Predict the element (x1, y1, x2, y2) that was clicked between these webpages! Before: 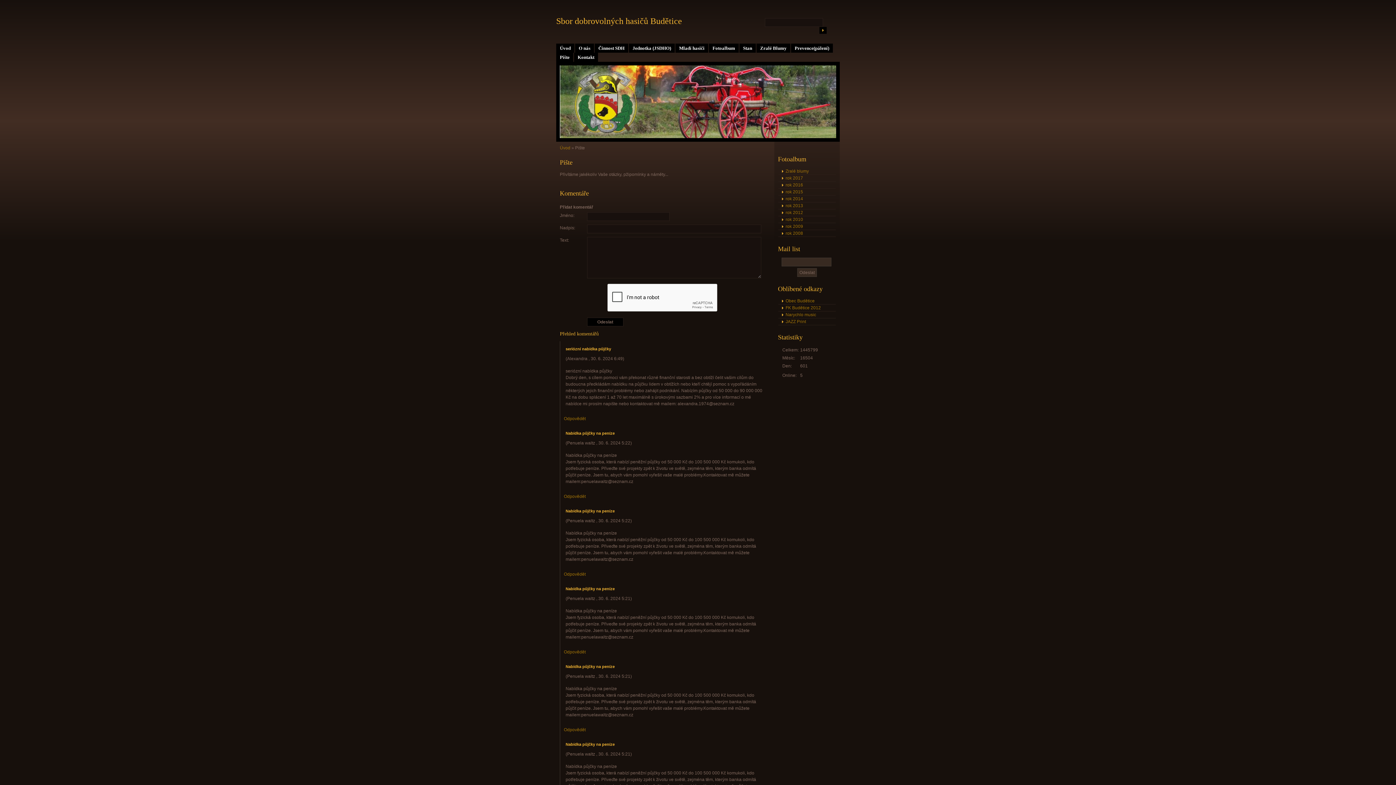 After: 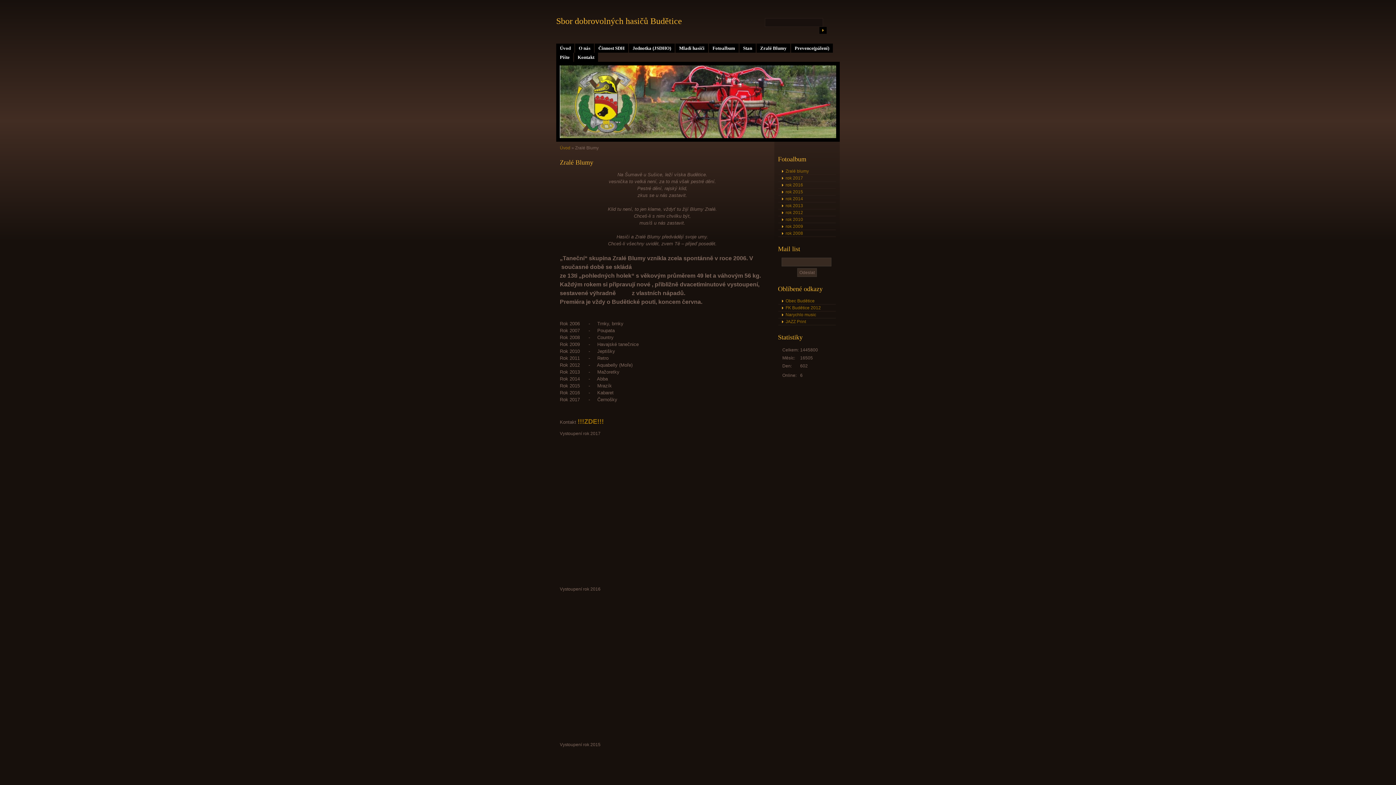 Action: label: Zralé Blumy bbox: (756, 43, 790, 52)